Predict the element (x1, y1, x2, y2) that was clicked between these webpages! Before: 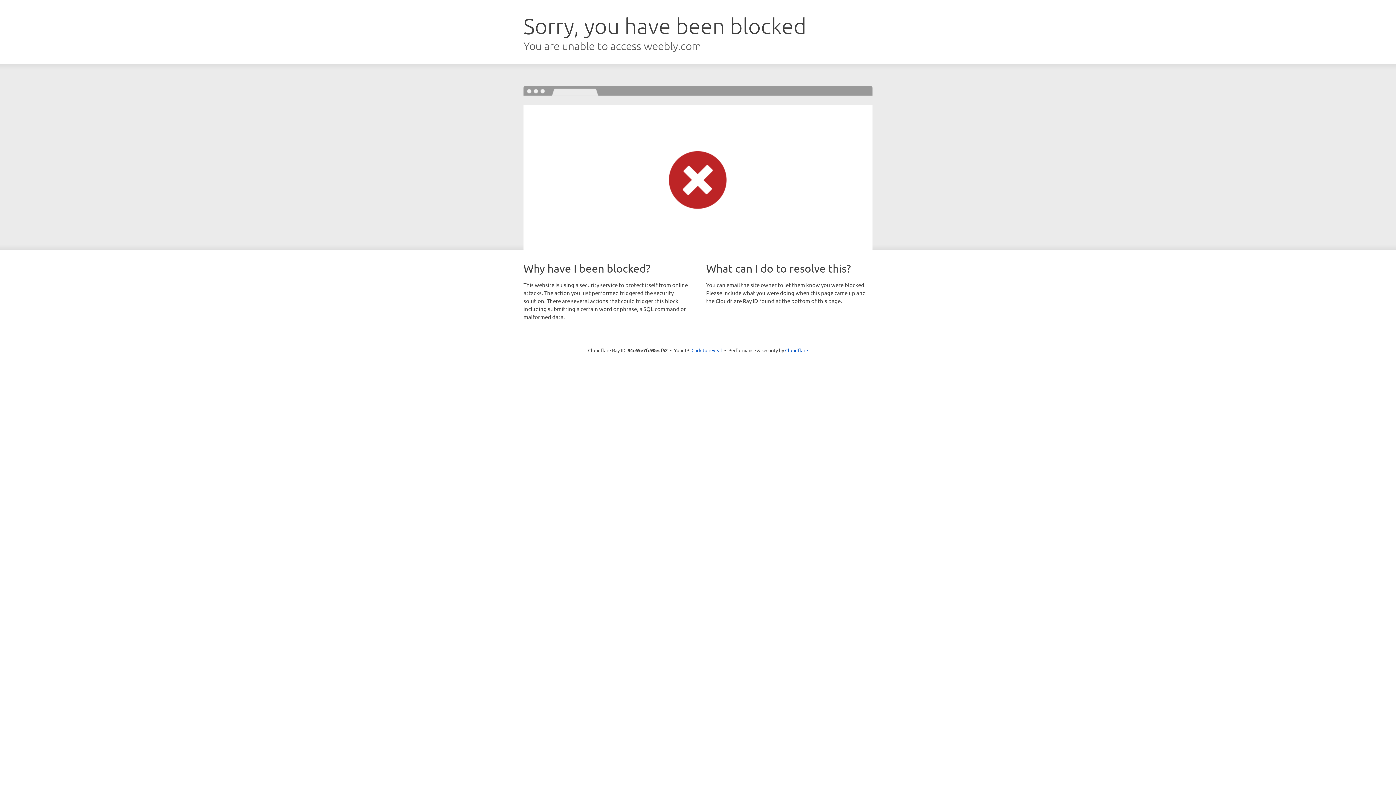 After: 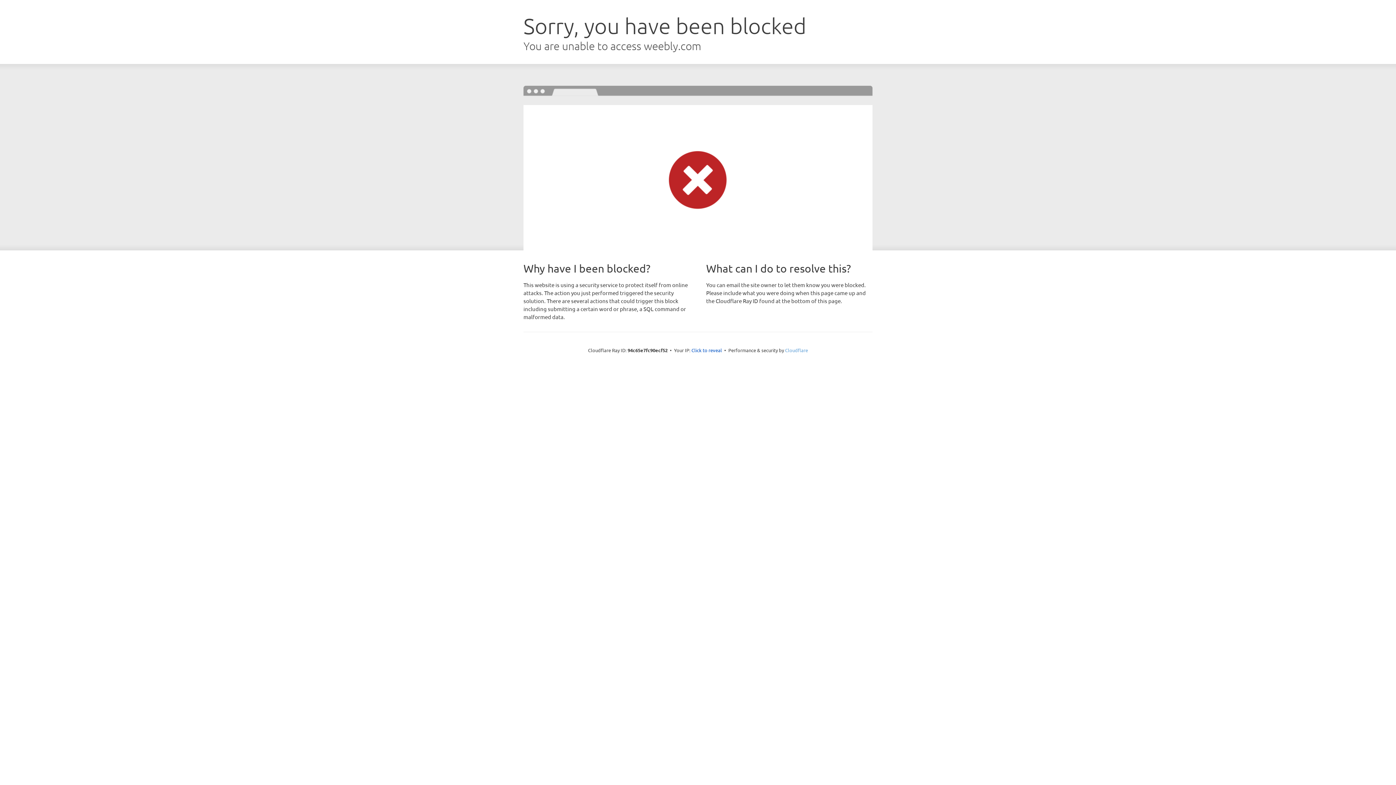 Action: bbox: (785, 347, 808, 353) label: Cloudflare